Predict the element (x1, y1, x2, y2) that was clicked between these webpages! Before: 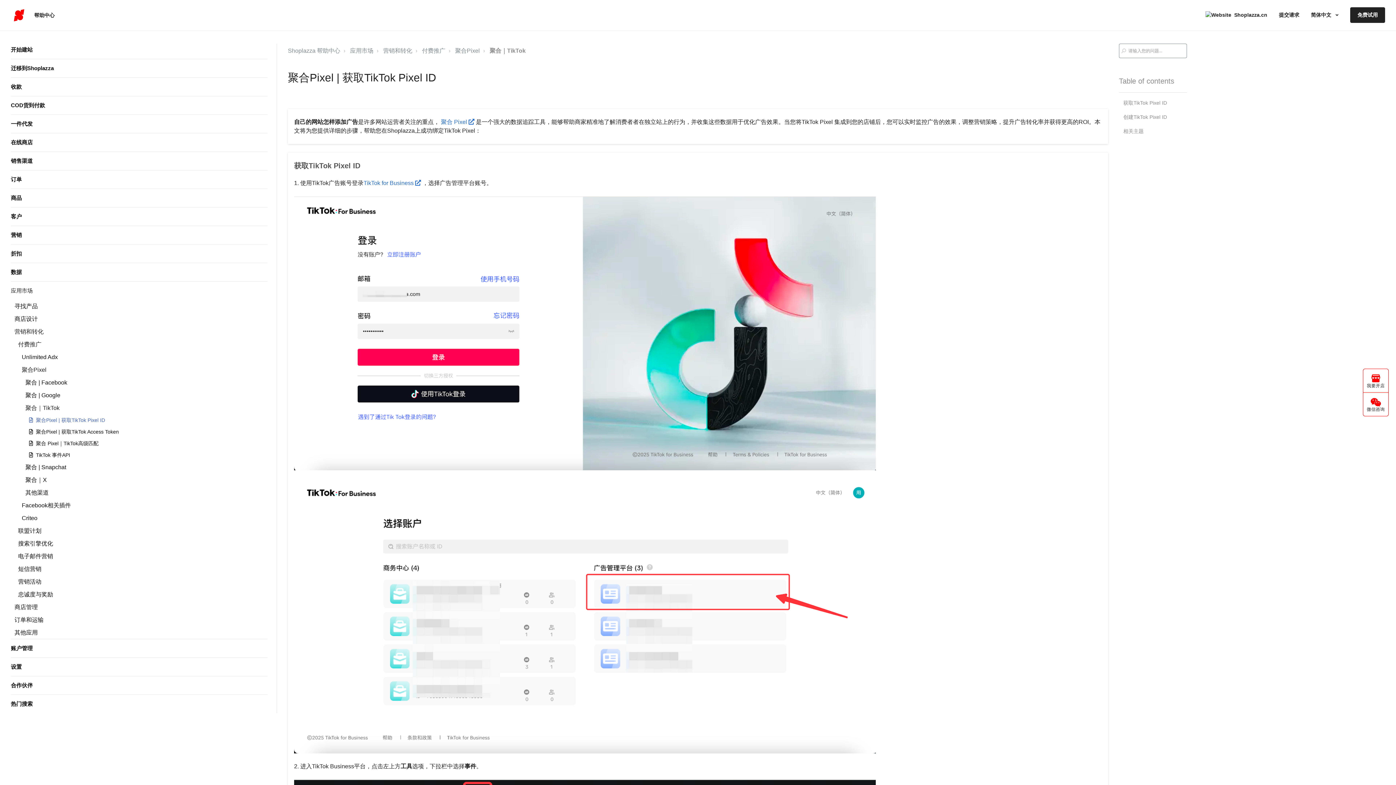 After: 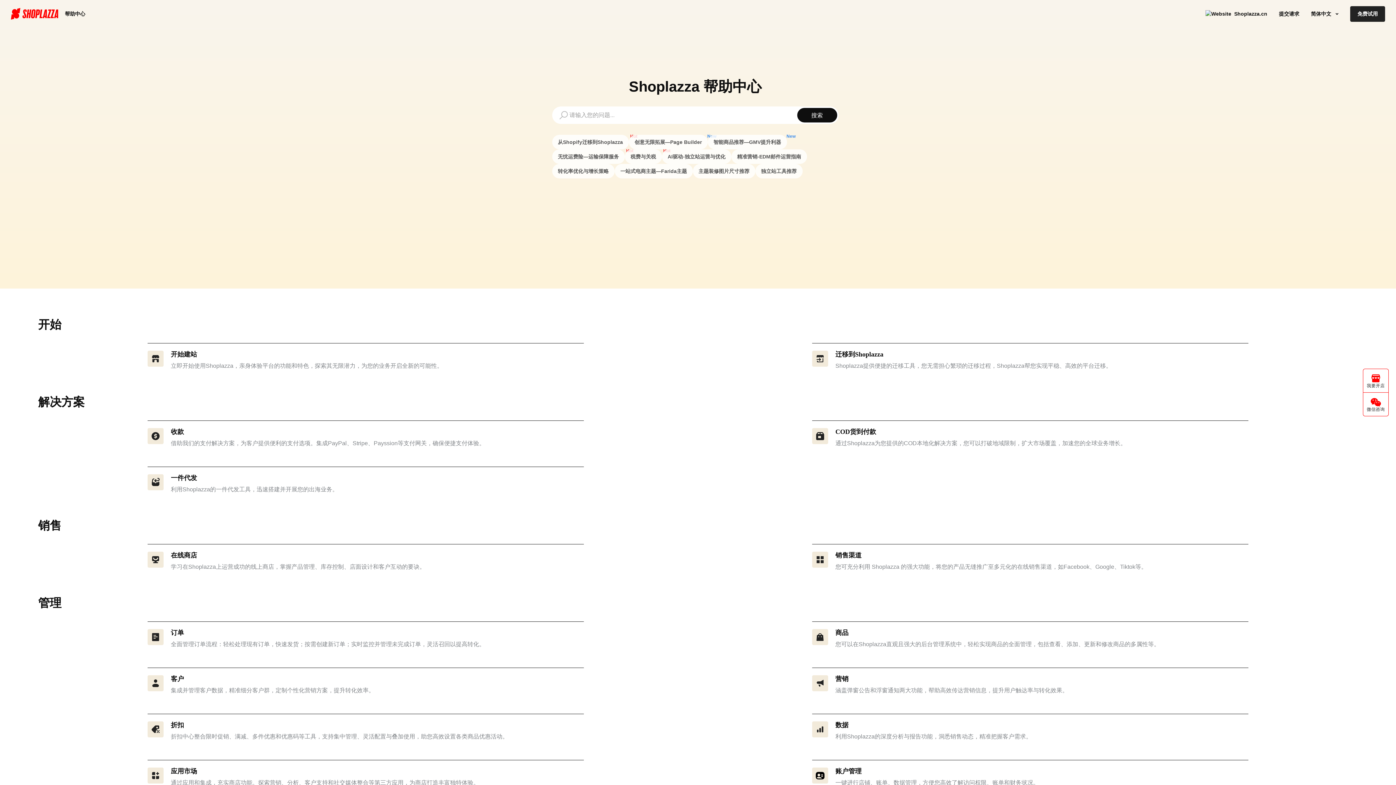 Action: bbox: (10, 6, 27, 24)